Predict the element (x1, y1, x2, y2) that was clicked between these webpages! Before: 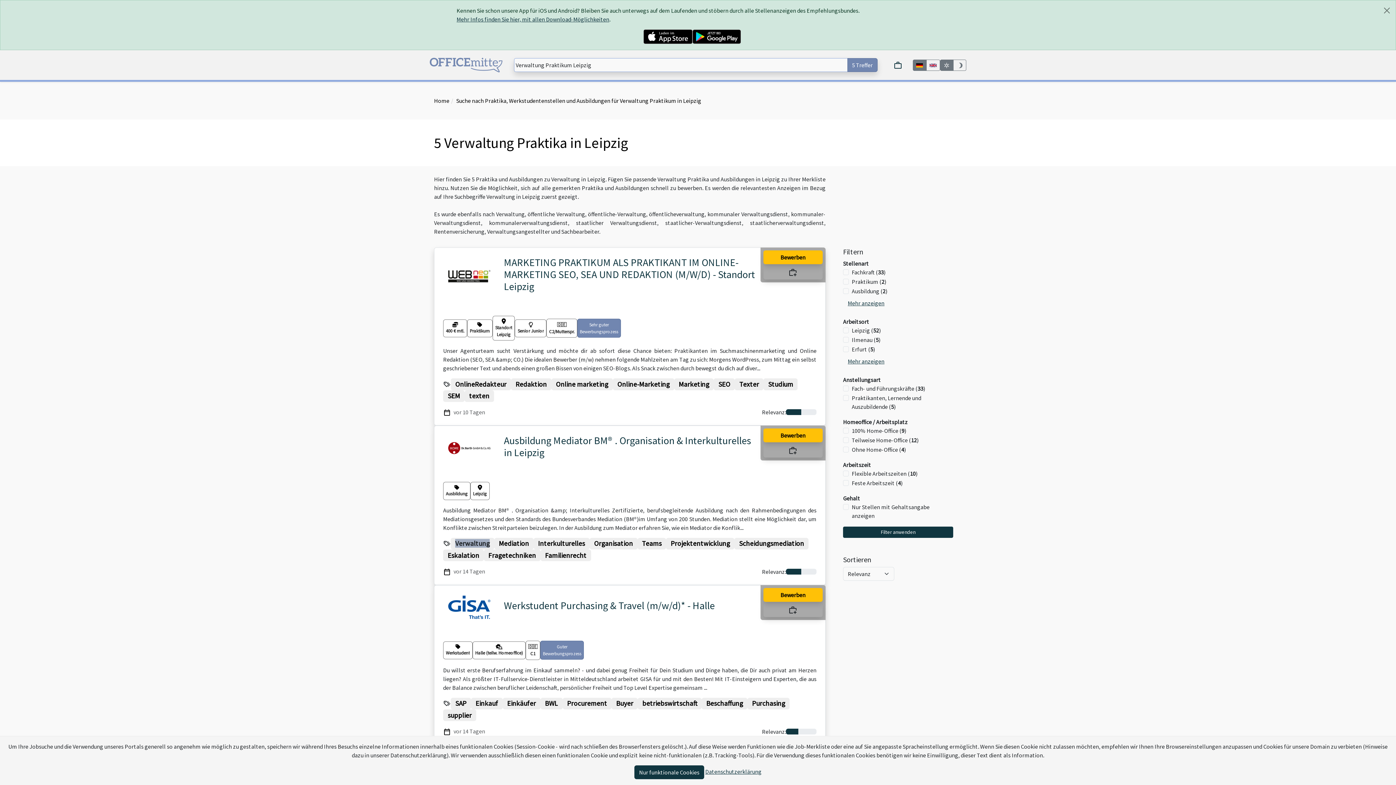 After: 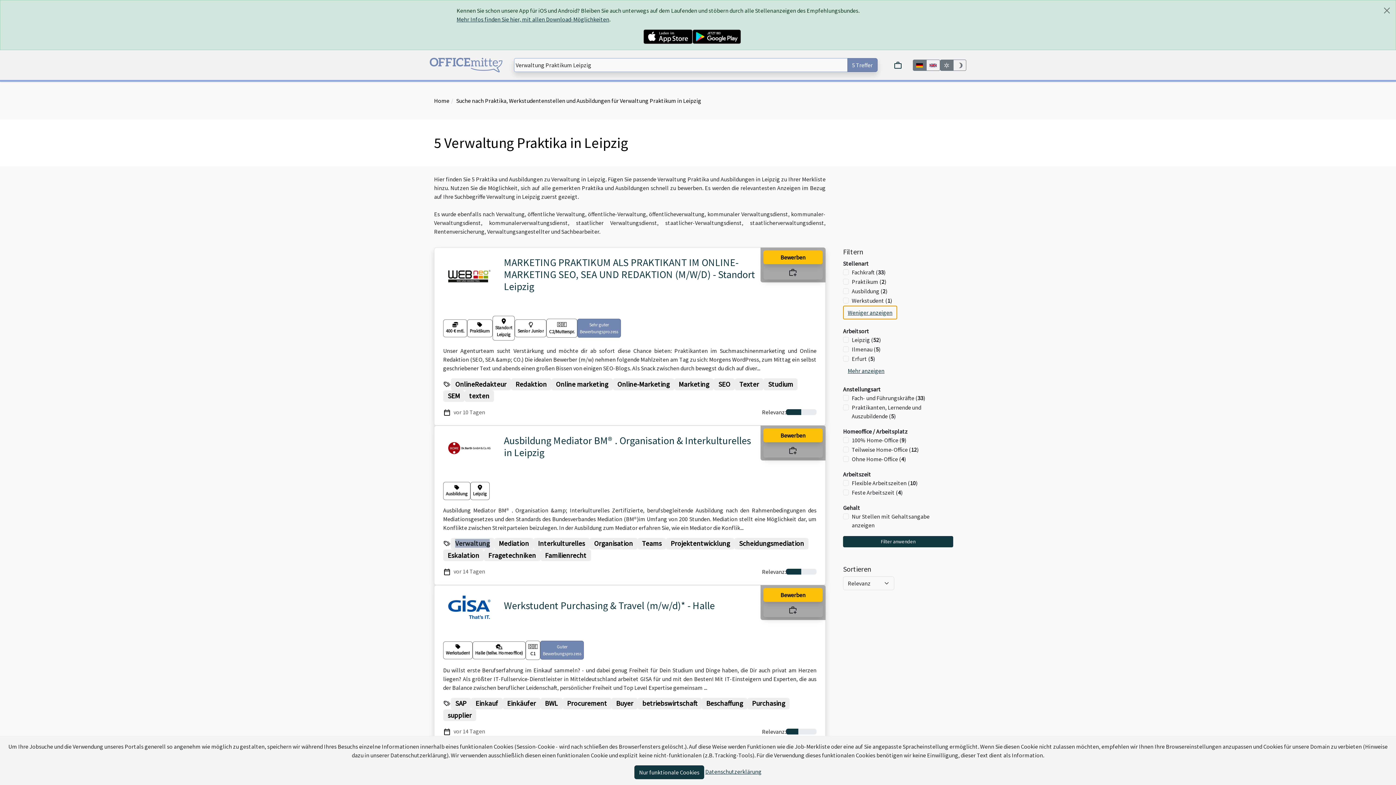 Action: label: Mehr anzeigen bbox: (843, 296, 889, 310)